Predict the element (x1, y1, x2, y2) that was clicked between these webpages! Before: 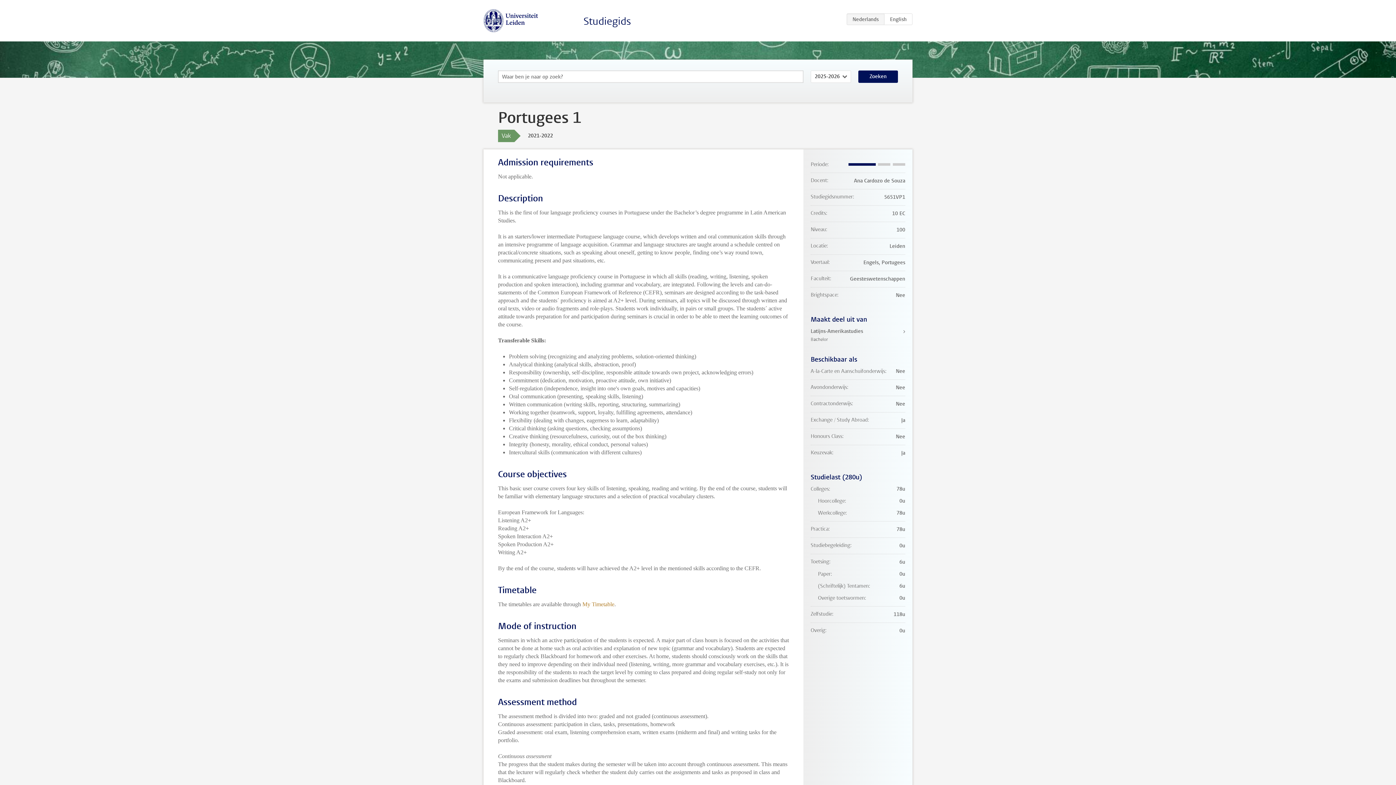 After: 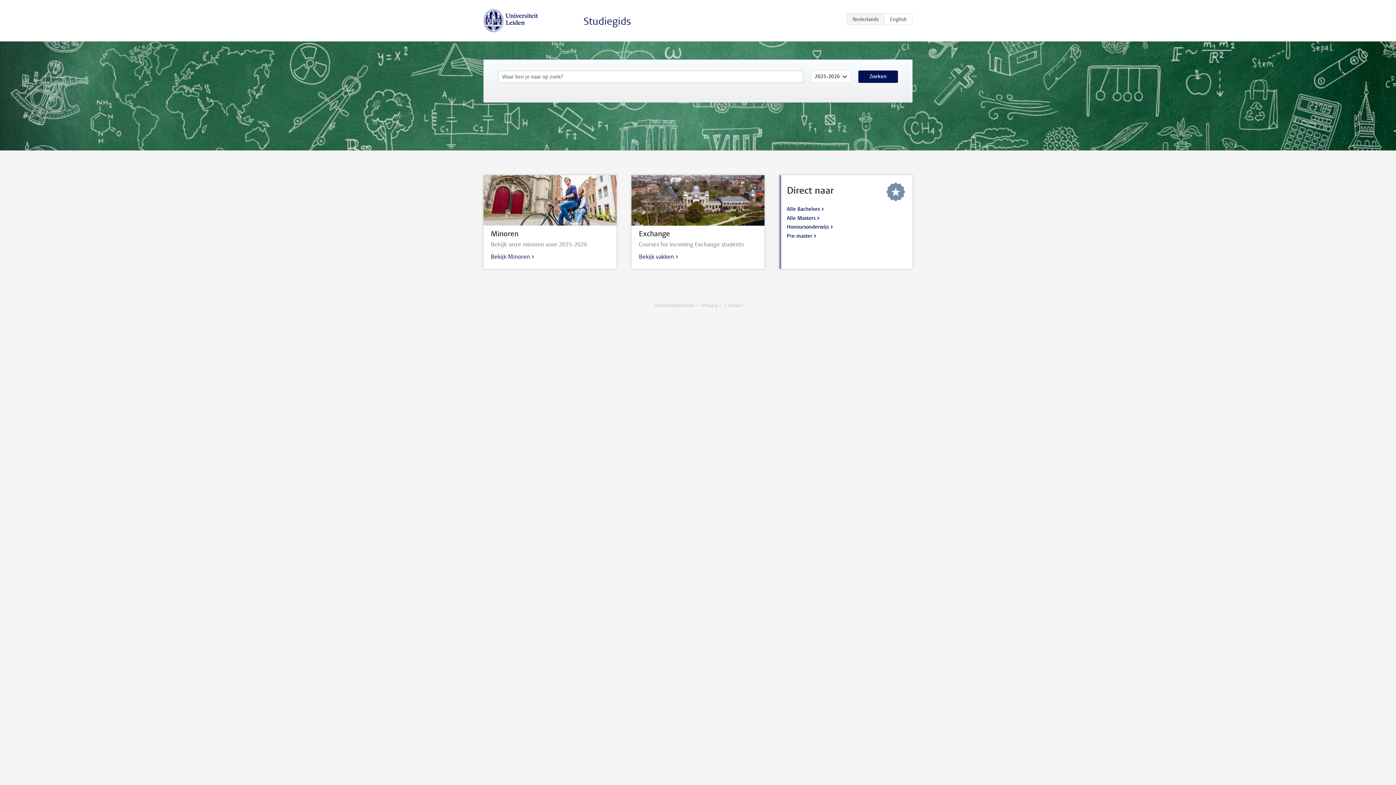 Action: bbox: (483, 9, 538, 32)